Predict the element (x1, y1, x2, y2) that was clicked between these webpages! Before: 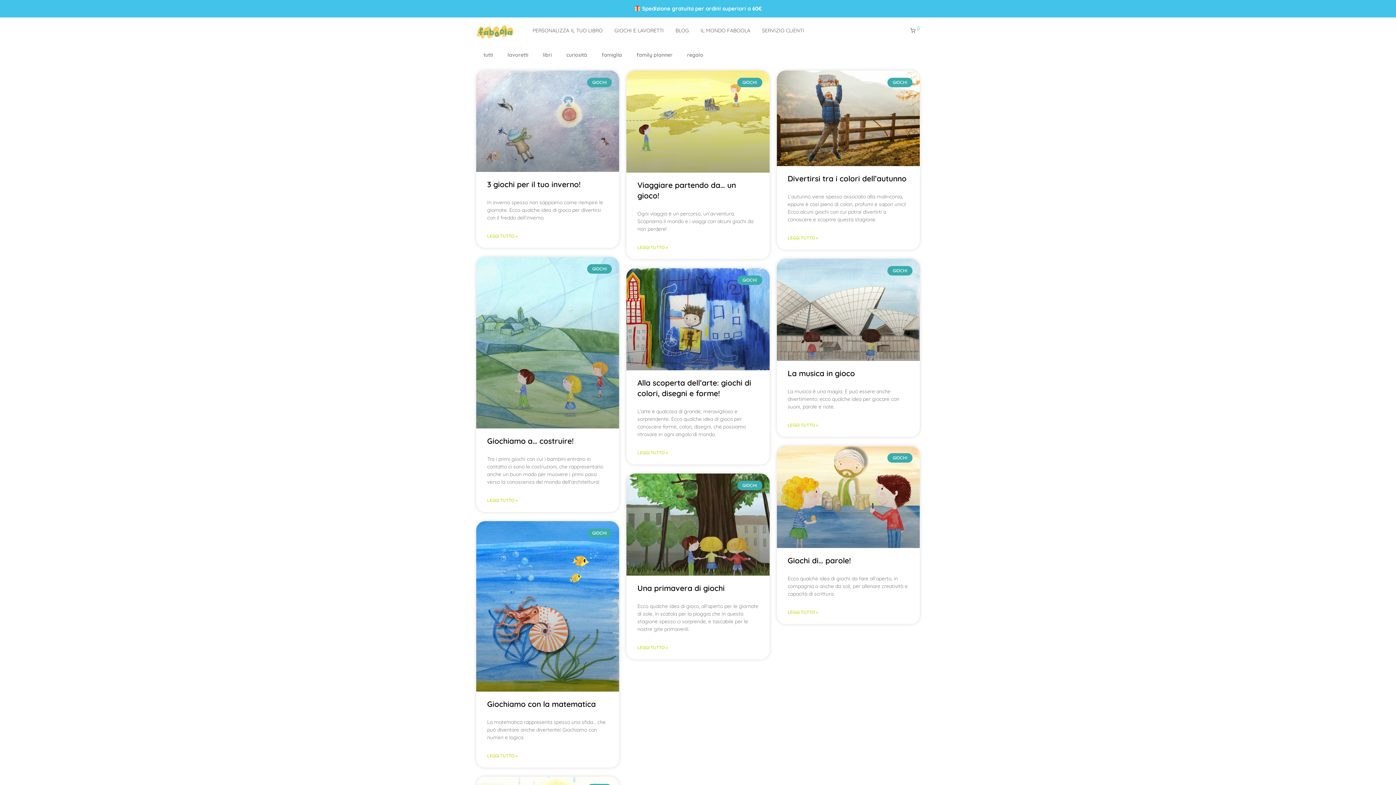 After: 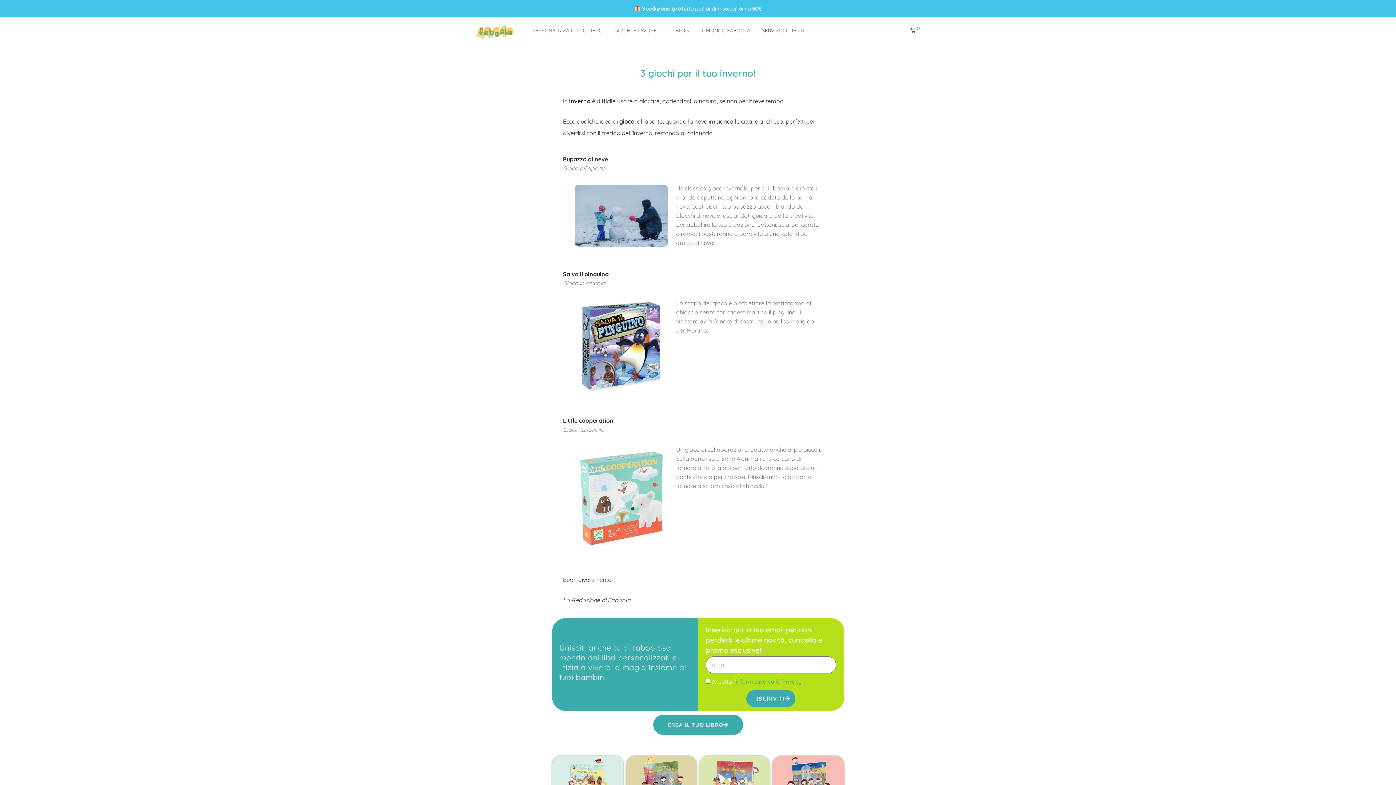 Action: label: 3 giochi per il tuo inverno! bbox: (487, 179, 580, 189)